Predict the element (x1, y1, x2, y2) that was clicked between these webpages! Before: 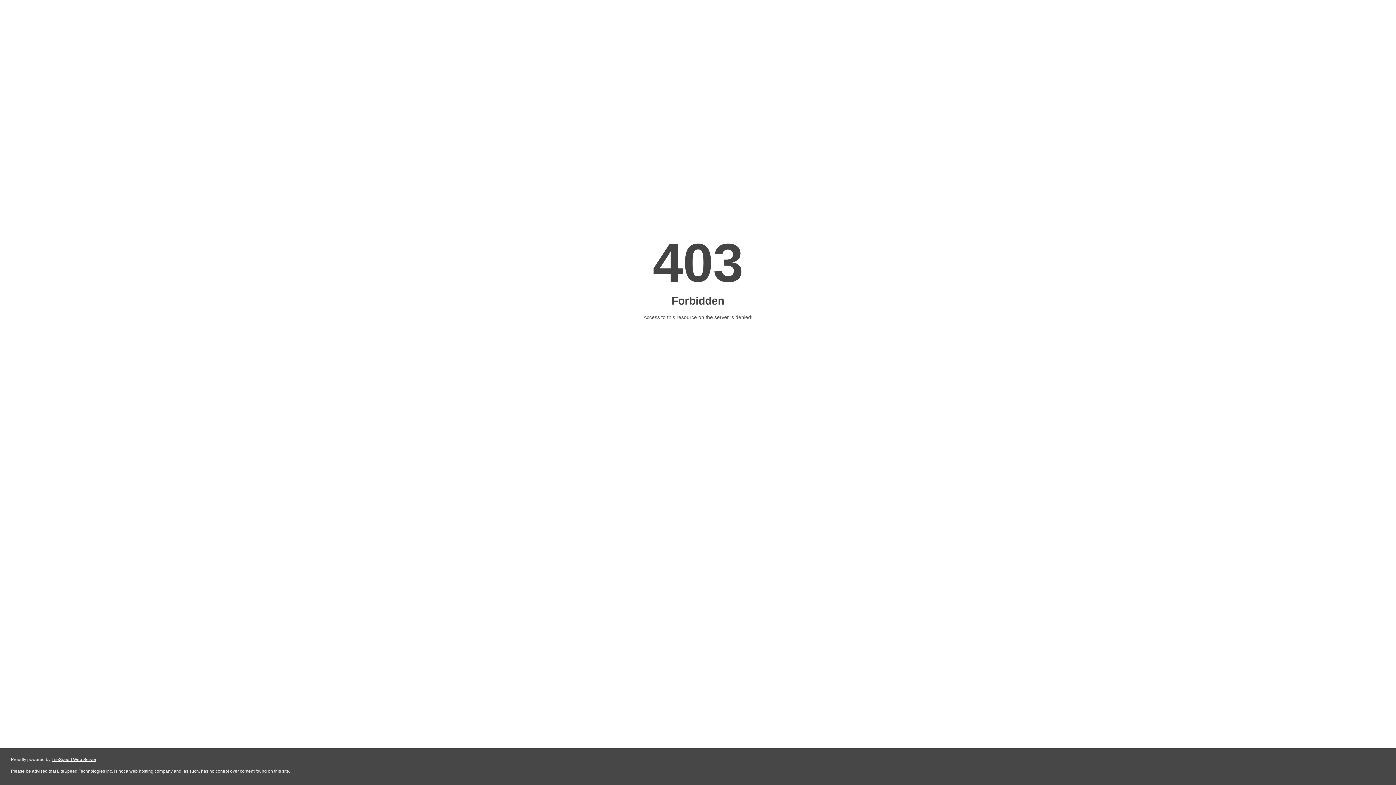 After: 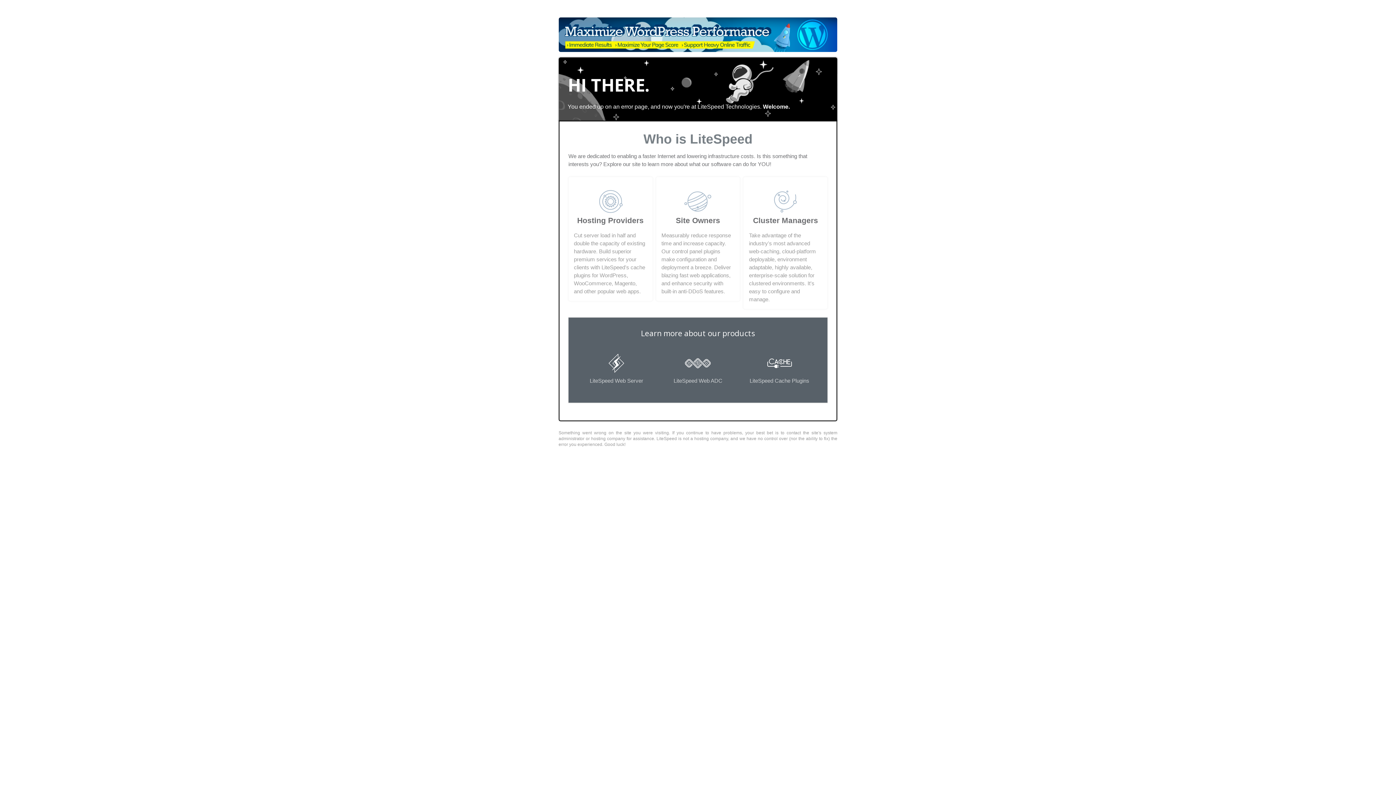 Action: label: LiteSpeed Web Server bbox: (51, 757, 96, 762)